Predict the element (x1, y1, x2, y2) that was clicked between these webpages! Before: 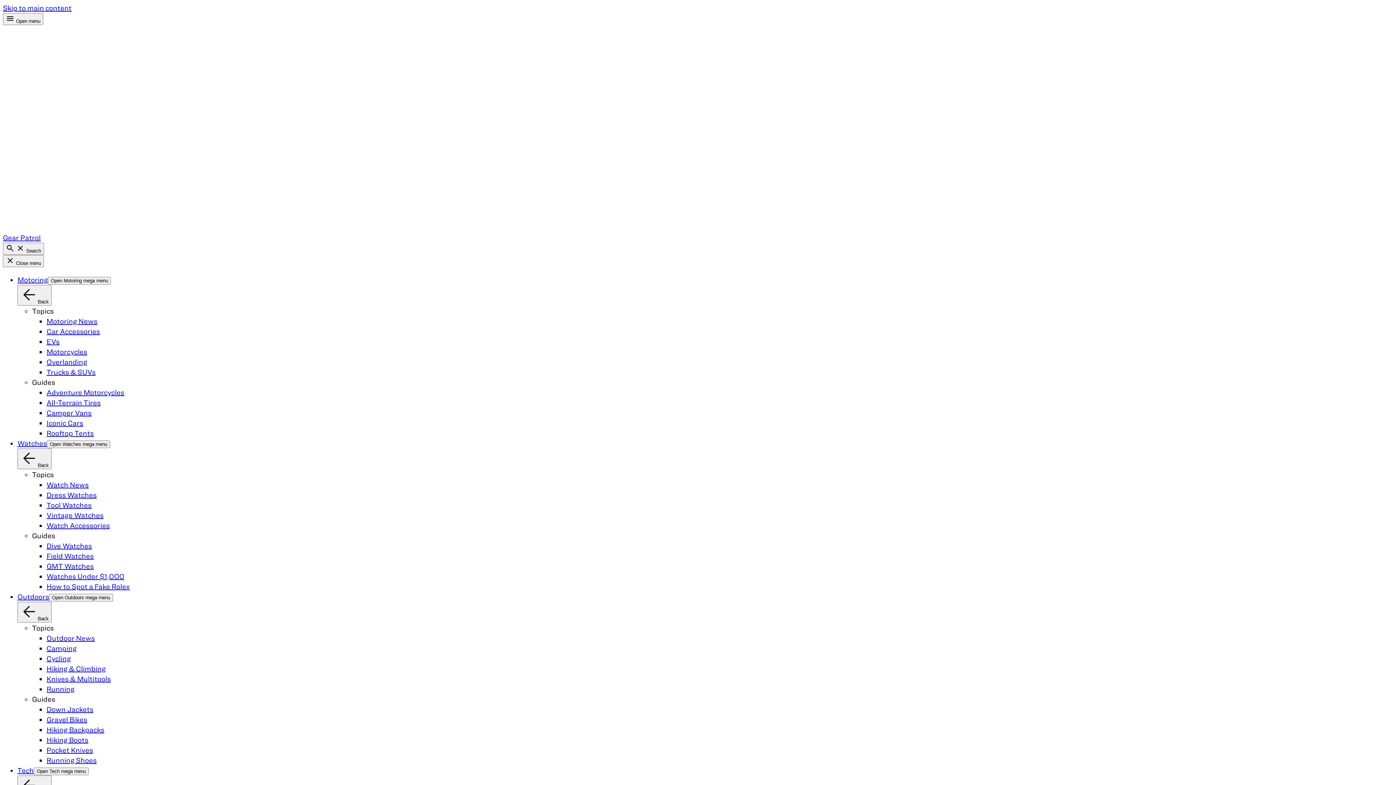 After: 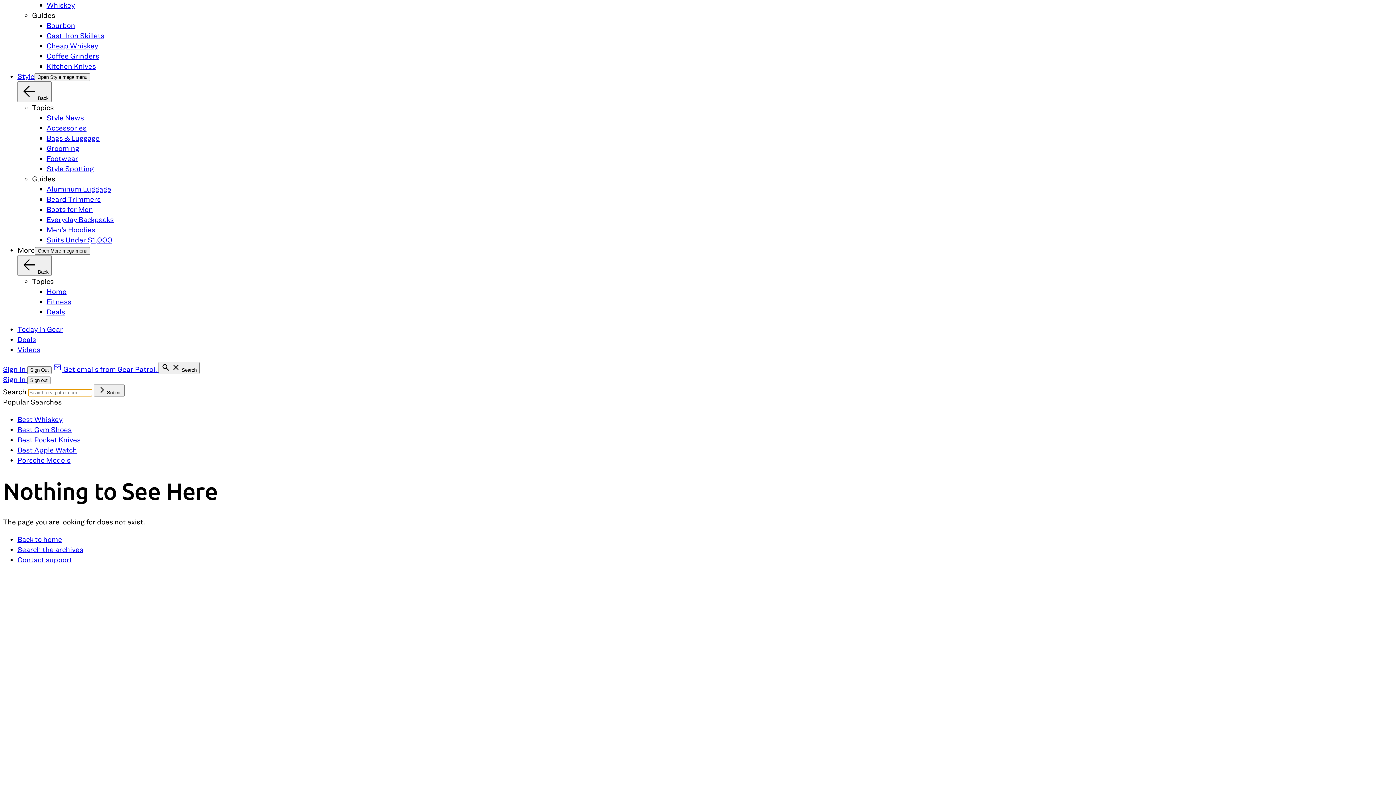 Action: bbox: (2, 242, 44, 254) label:   Search